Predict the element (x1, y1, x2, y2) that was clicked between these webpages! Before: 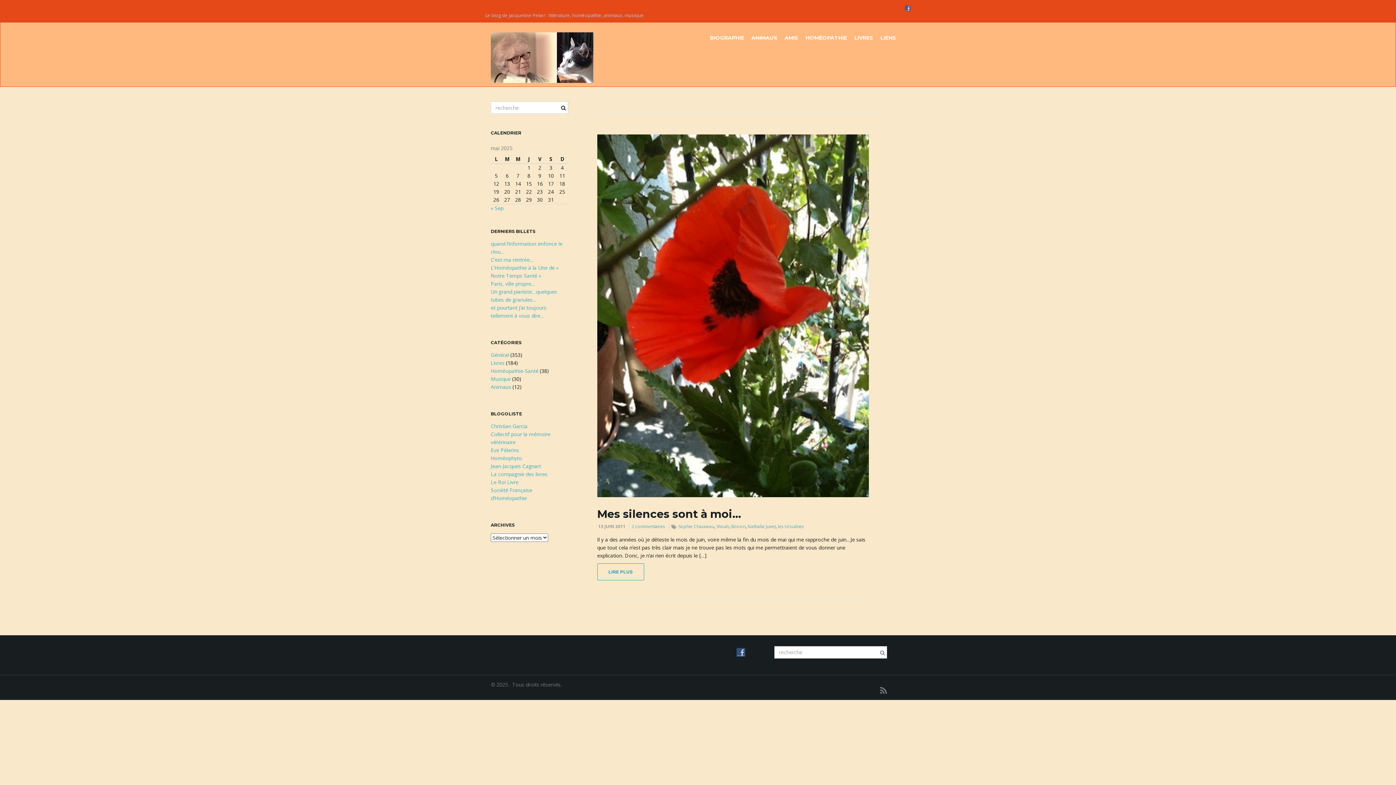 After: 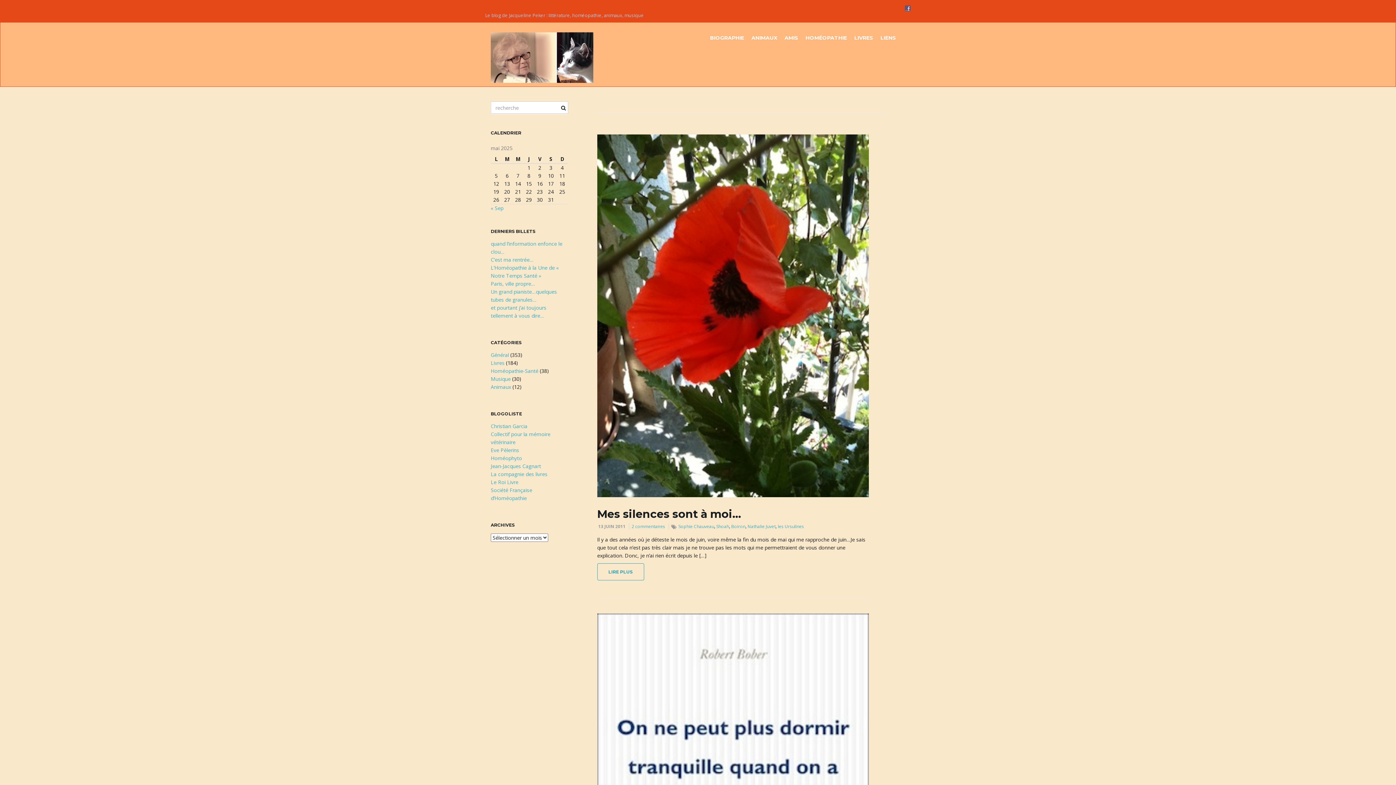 Action: label: Shoah bbox: (716, 523, 729, 529)